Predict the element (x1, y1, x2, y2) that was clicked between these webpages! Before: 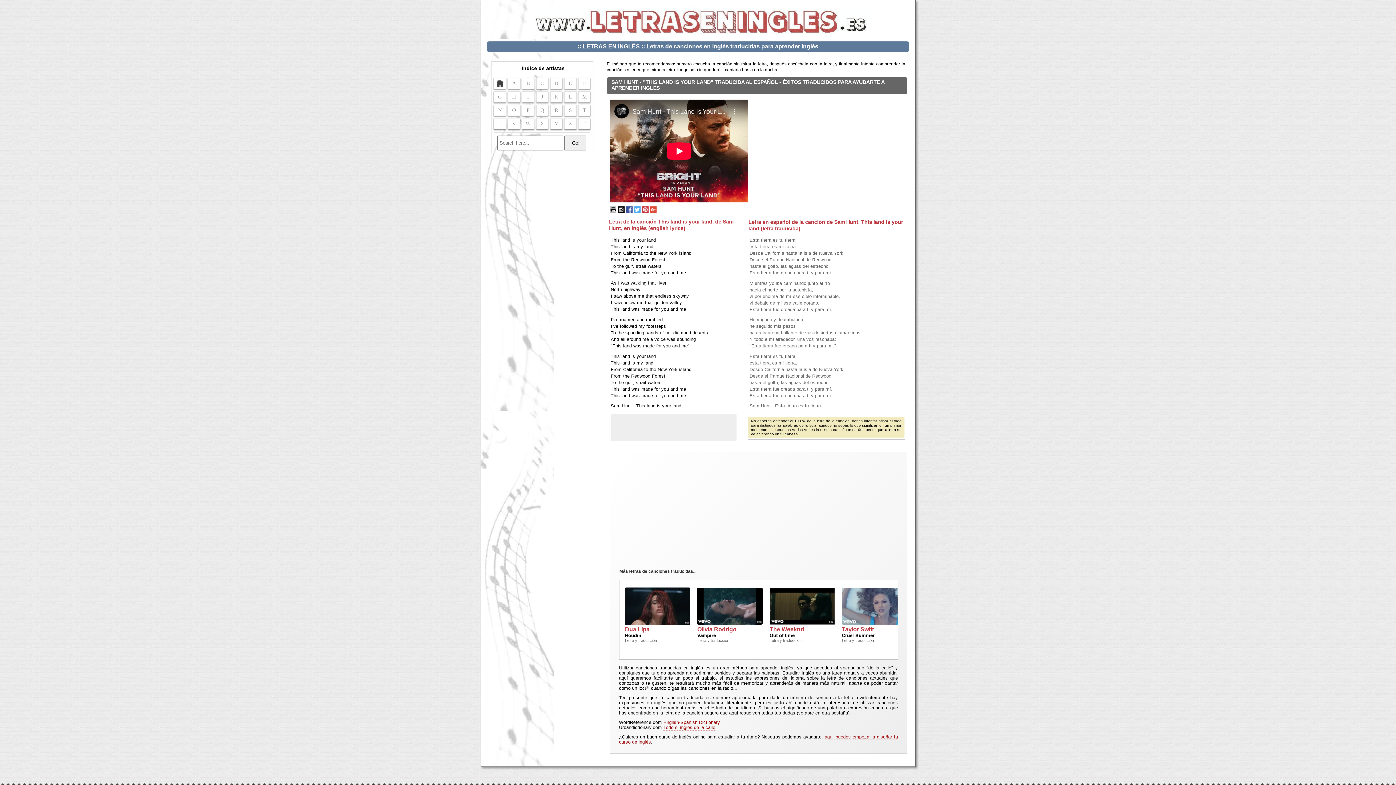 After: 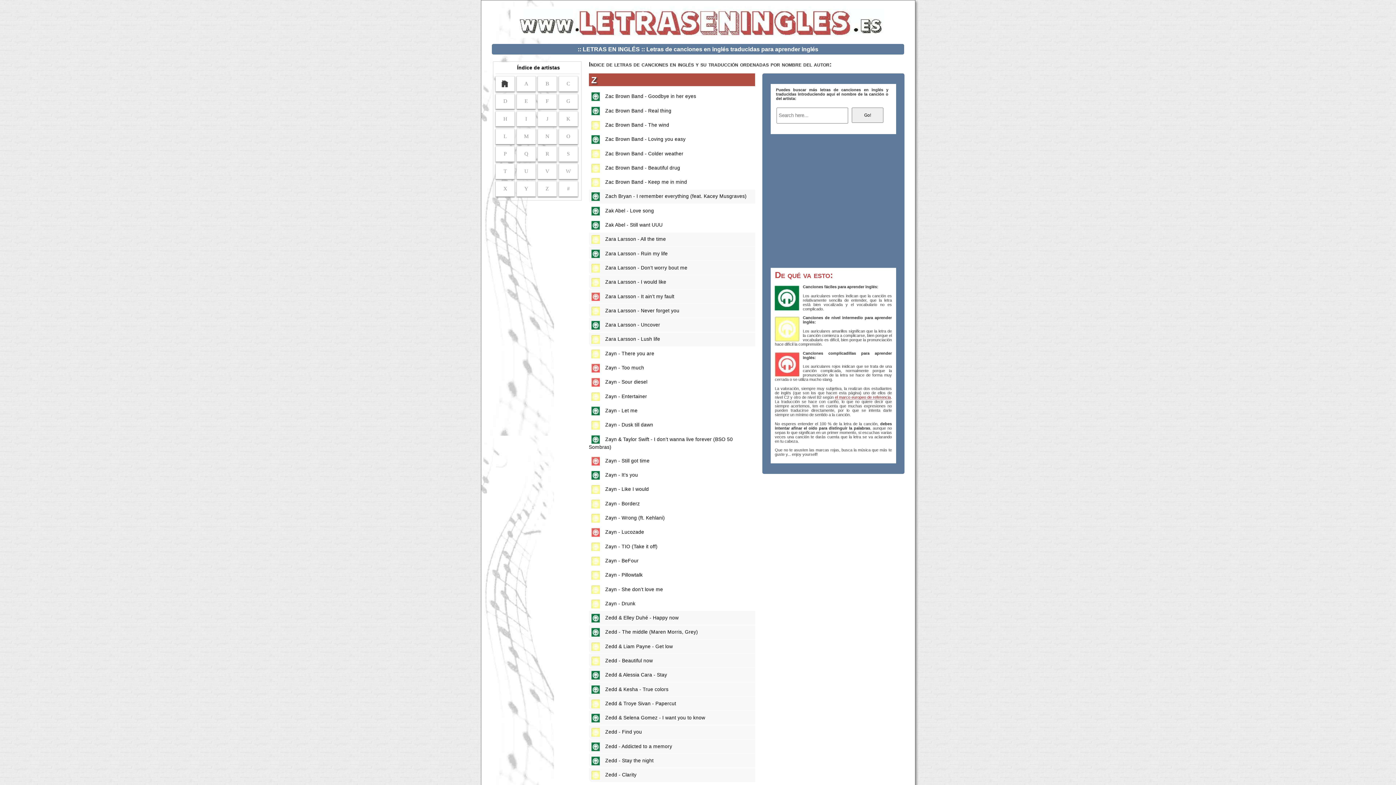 Action: bbox: (564, 118, 576, 129) label: Z